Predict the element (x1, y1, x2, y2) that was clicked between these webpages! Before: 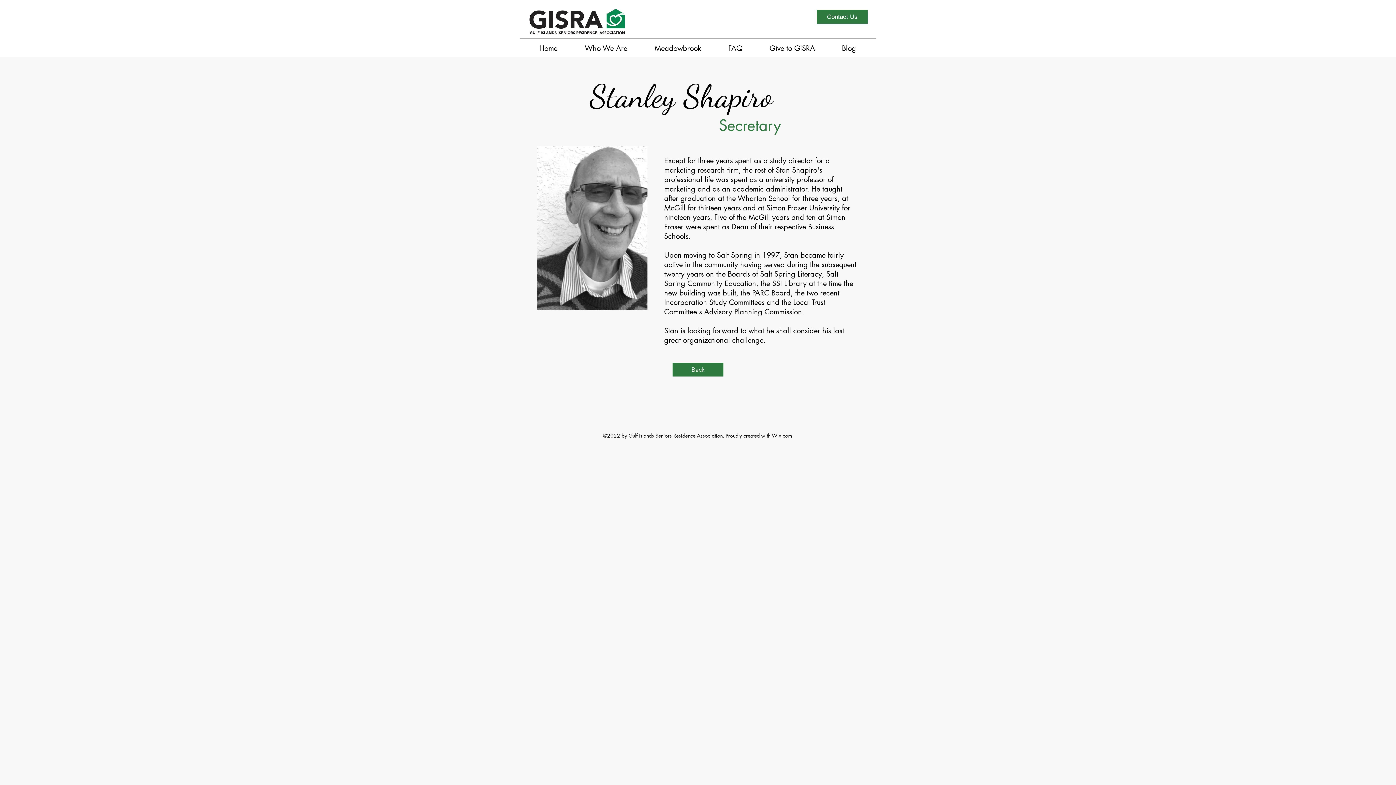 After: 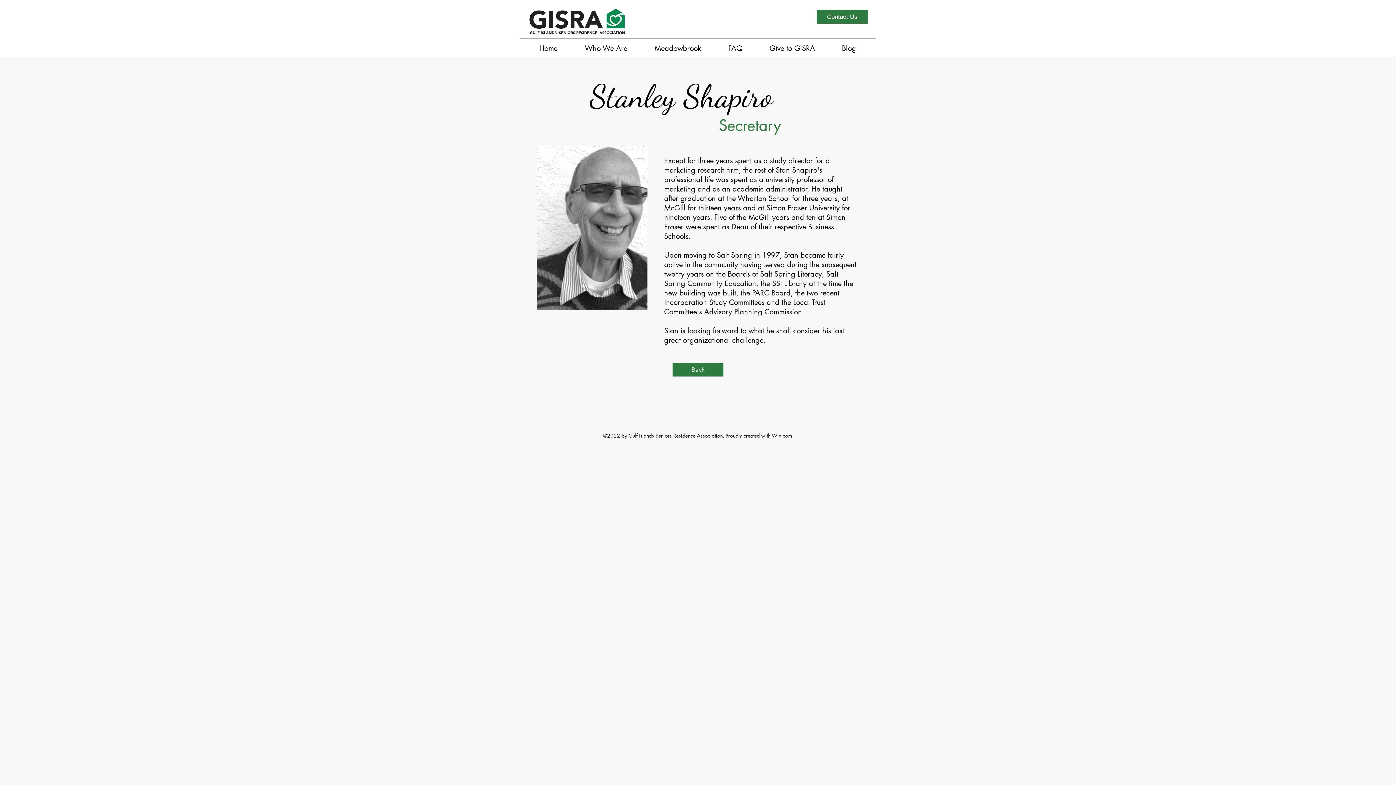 Action: label: FAQ bbox: (714, 42, 756, 53)